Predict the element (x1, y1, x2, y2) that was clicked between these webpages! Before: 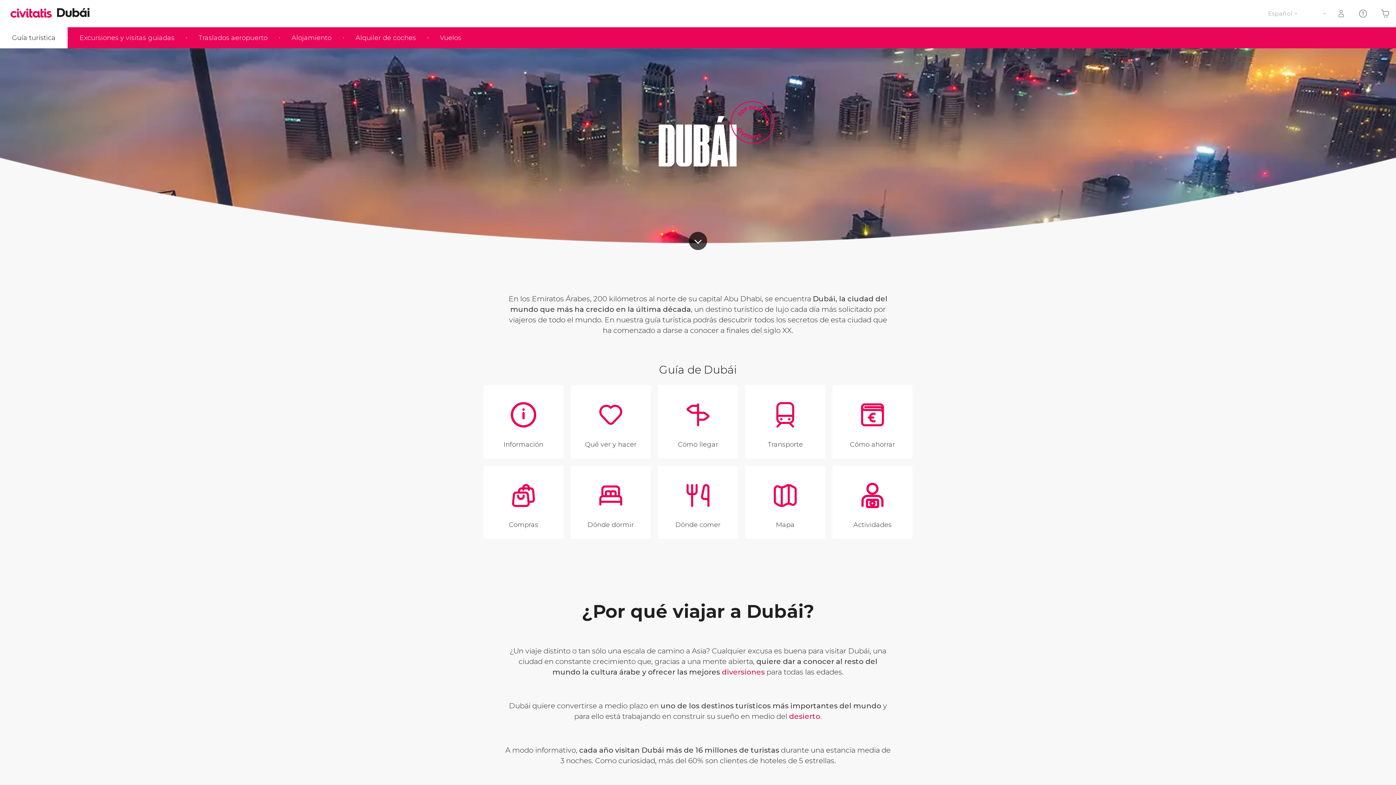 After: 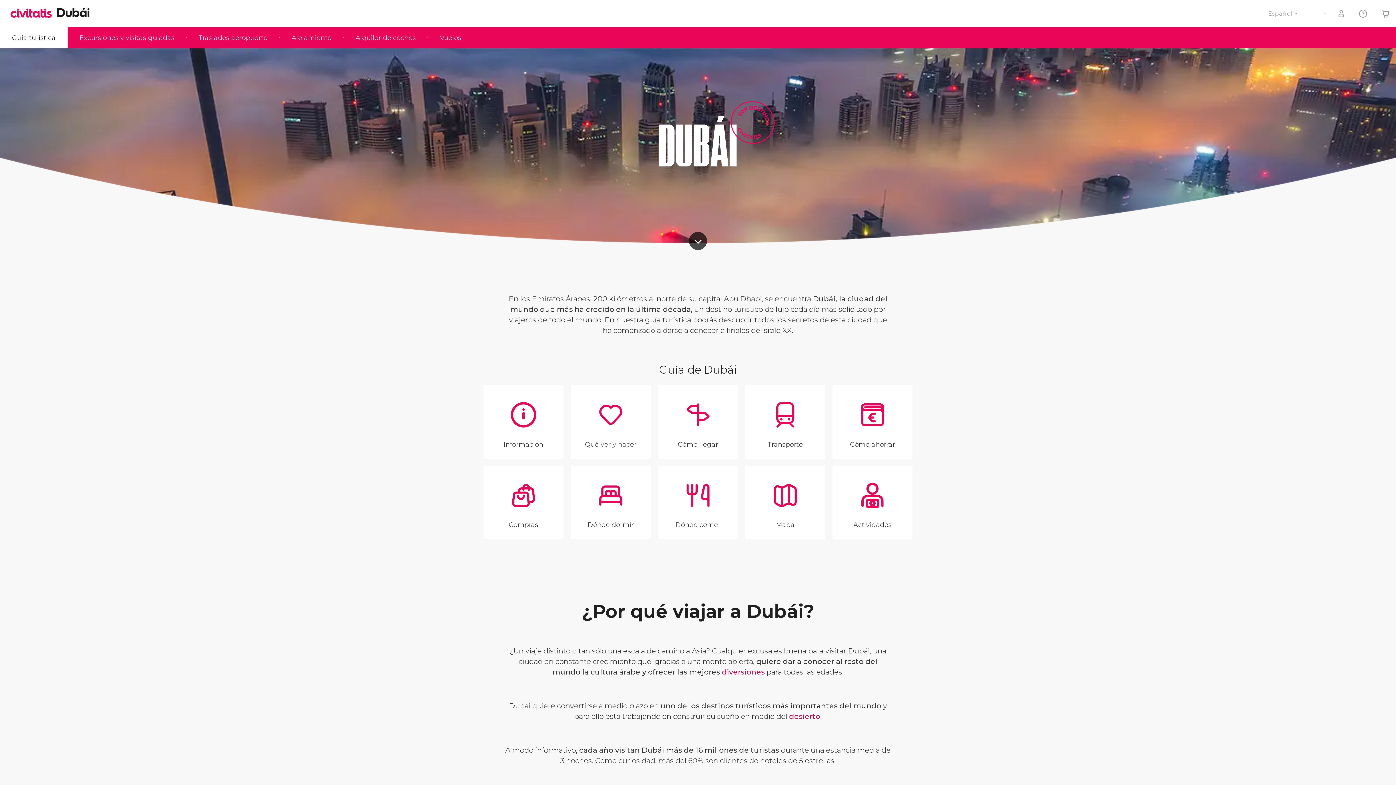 Action: label: Dubái bbox: (57, 8, 93, 17)